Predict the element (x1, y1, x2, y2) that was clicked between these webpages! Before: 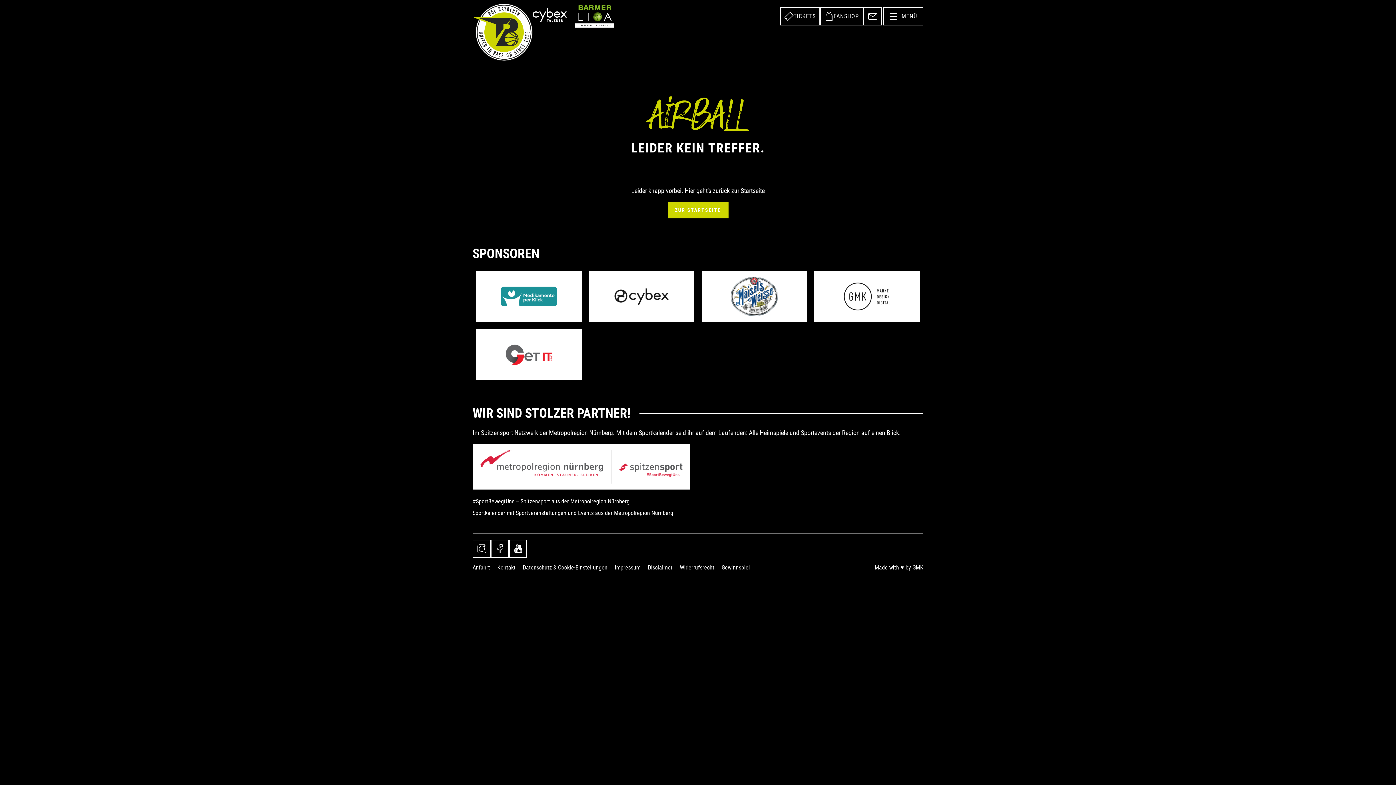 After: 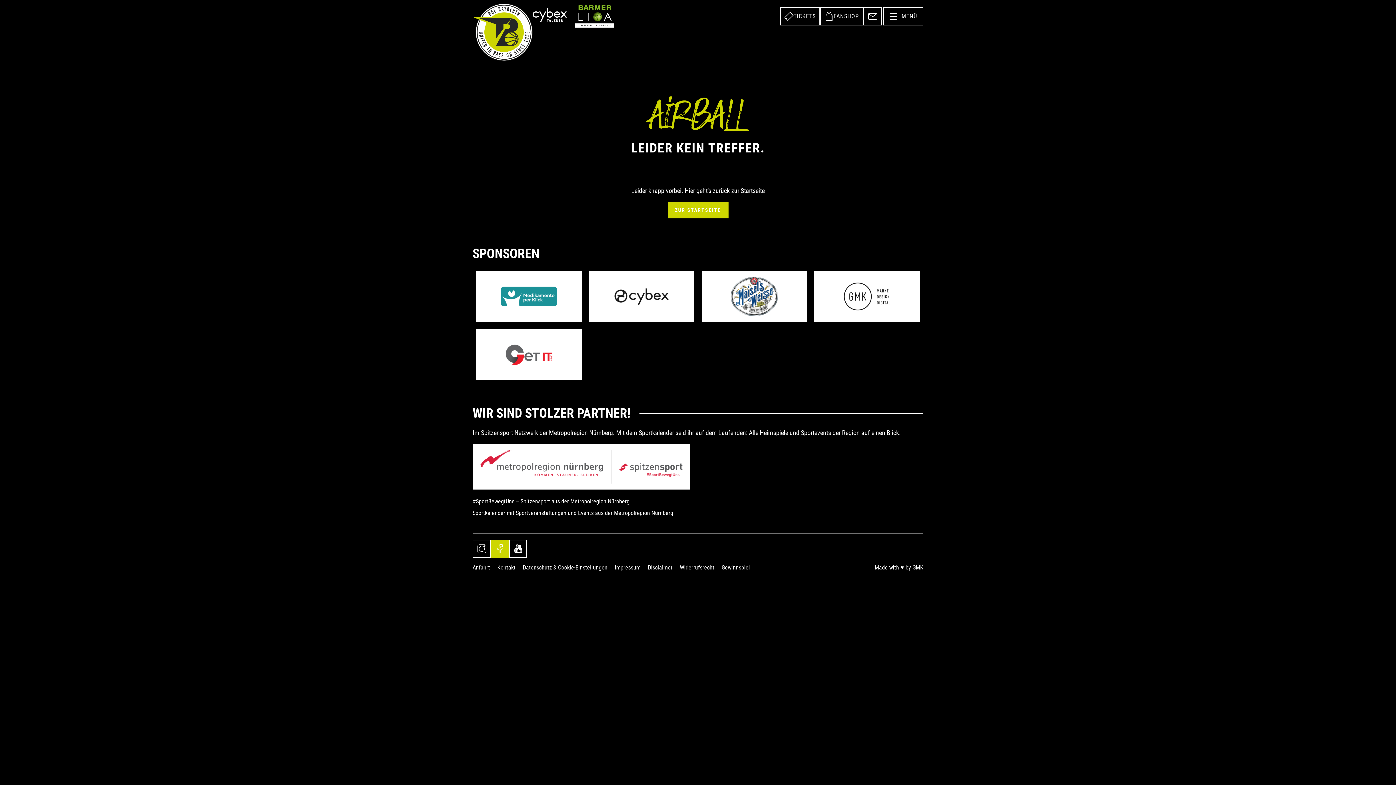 Action: bbox: (490, 540, 509, 558)